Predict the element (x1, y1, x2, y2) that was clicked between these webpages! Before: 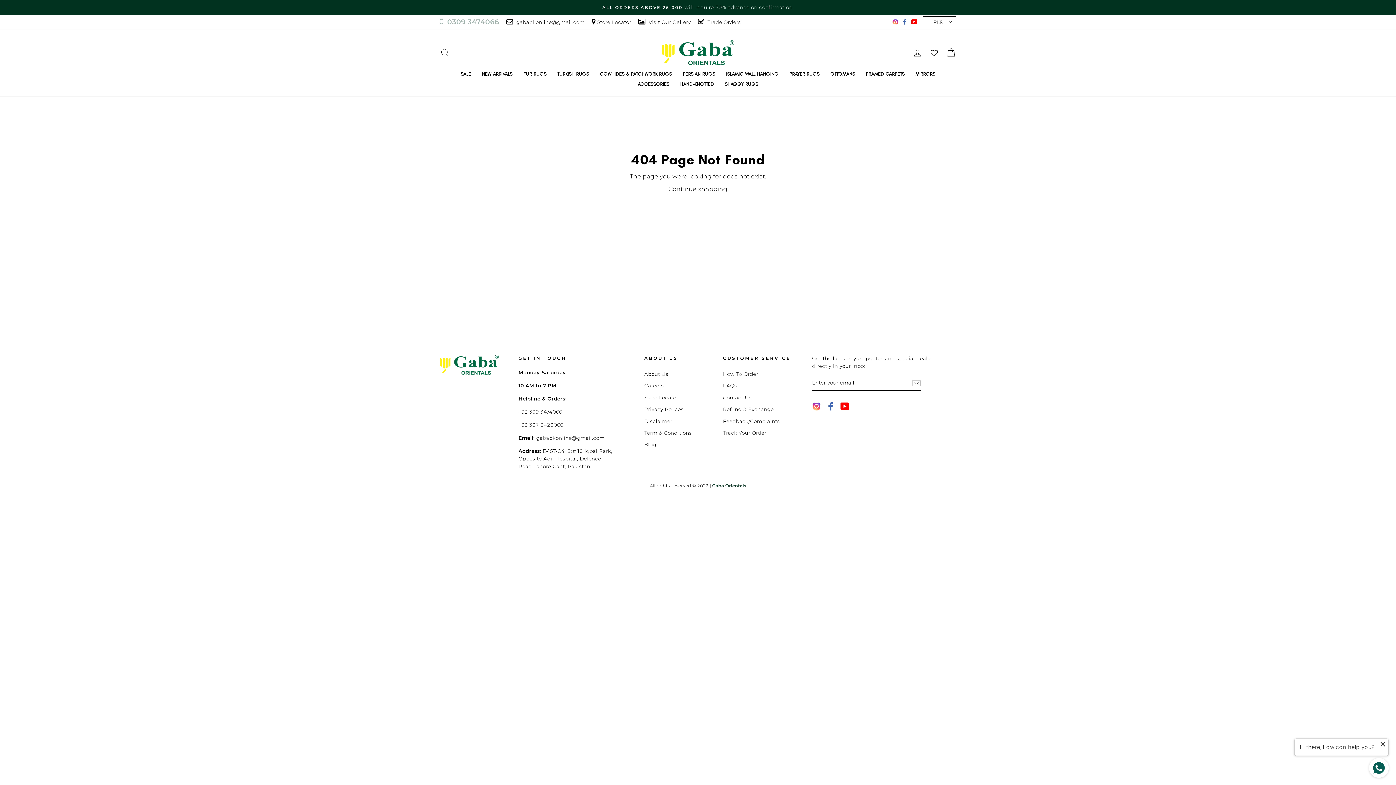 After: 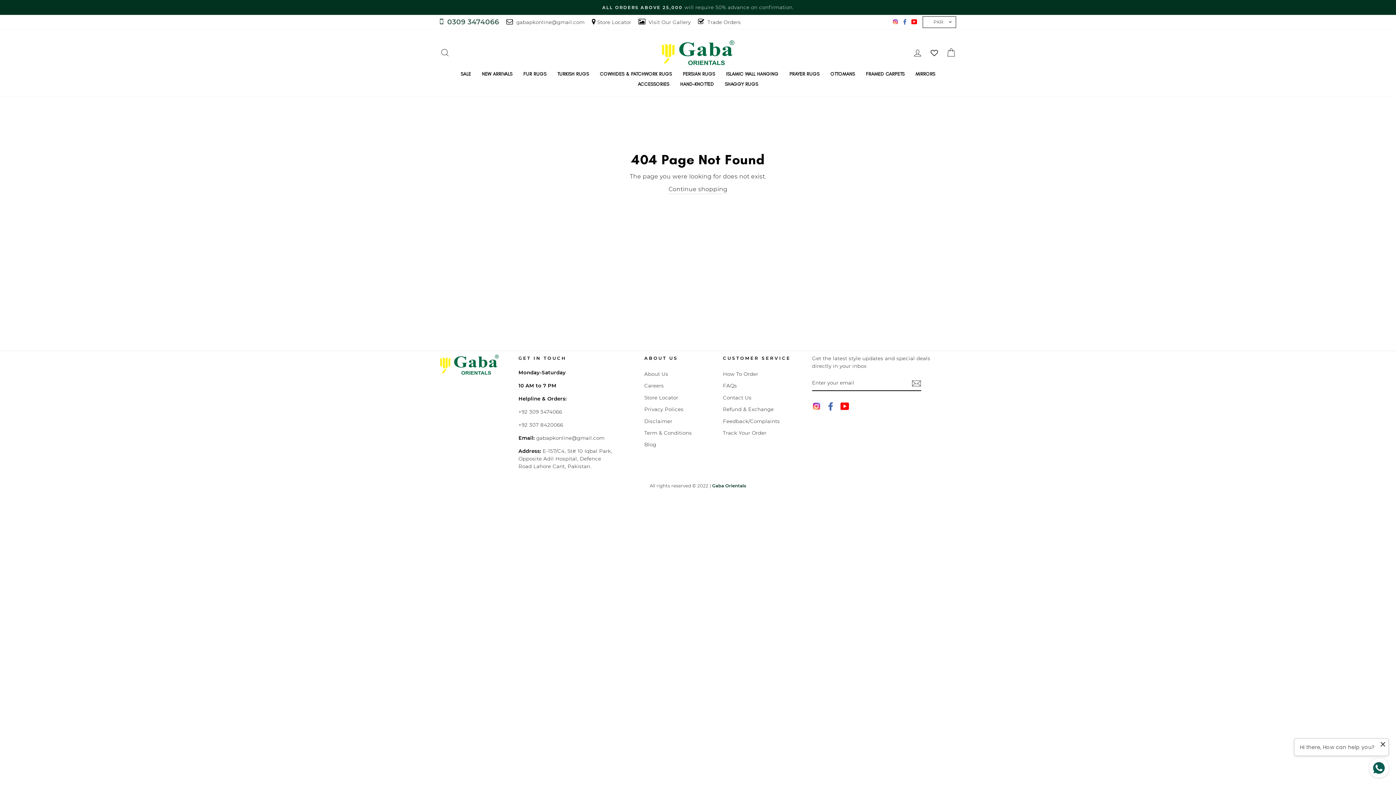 Action: label:   gabapkonline@gmail.com bbox: (502, 16, 588, 27)